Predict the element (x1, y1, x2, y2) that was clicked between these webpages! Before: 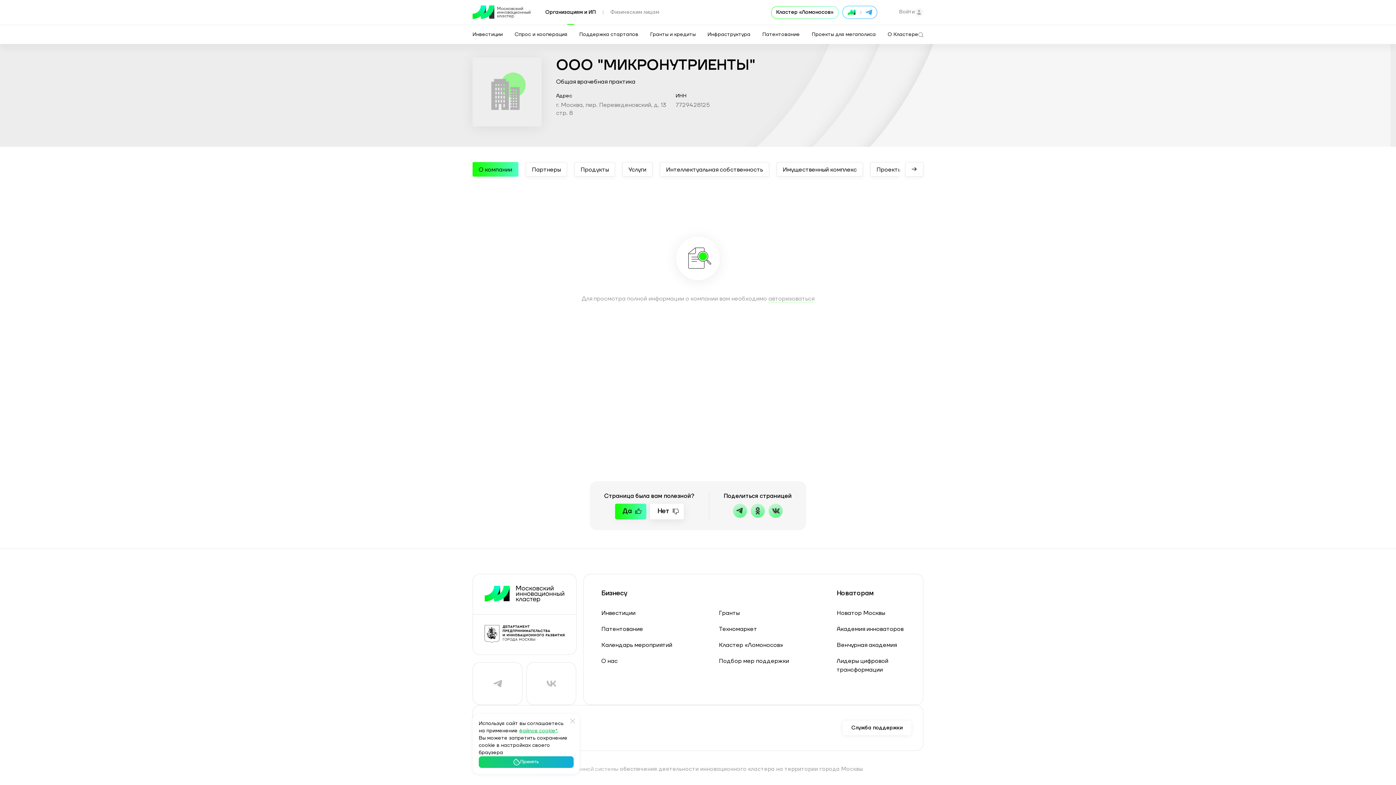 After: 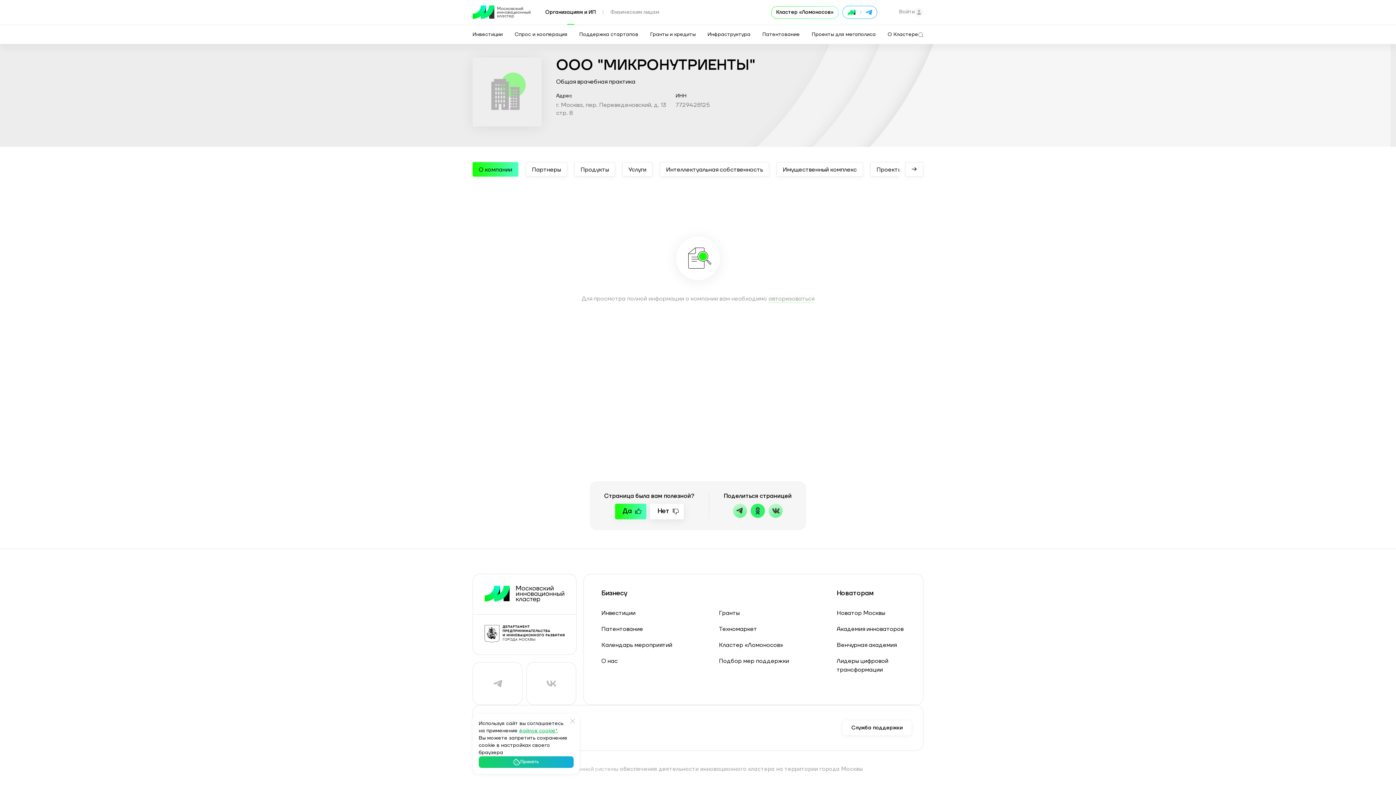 Action: bbox: (750, 503, 765, 518)